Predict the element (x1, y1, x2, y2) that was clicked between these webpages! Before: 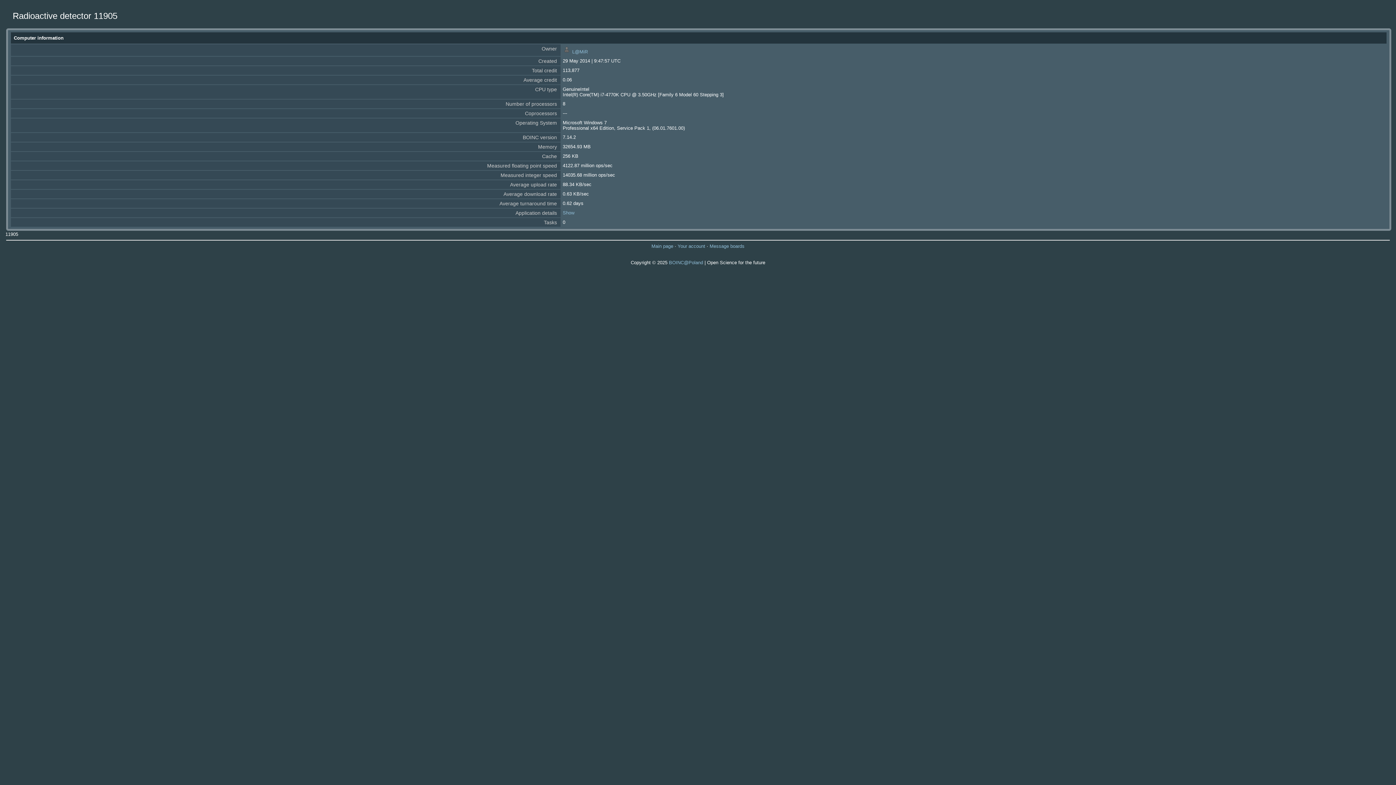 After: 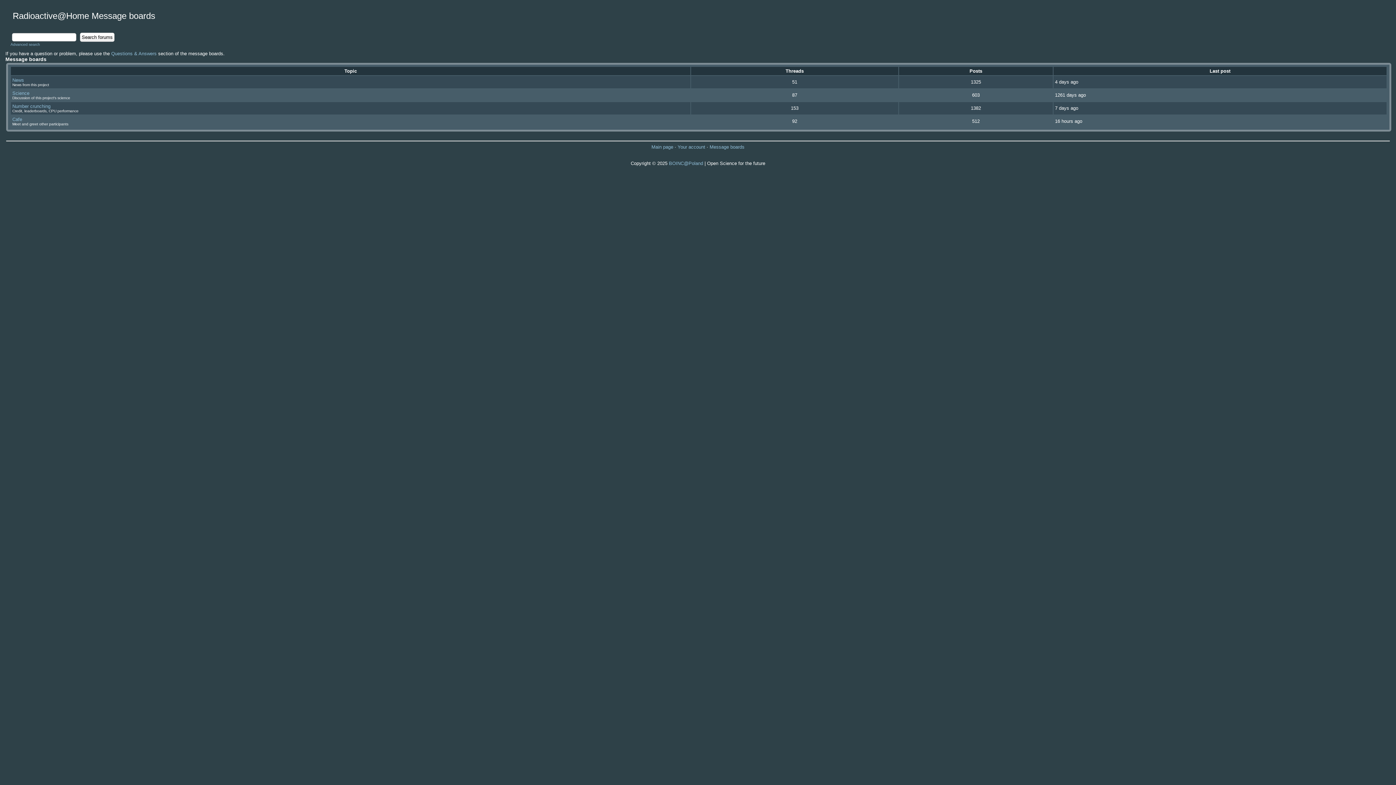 Action: bbox: (709, 243, 744, 249) label: Message boards